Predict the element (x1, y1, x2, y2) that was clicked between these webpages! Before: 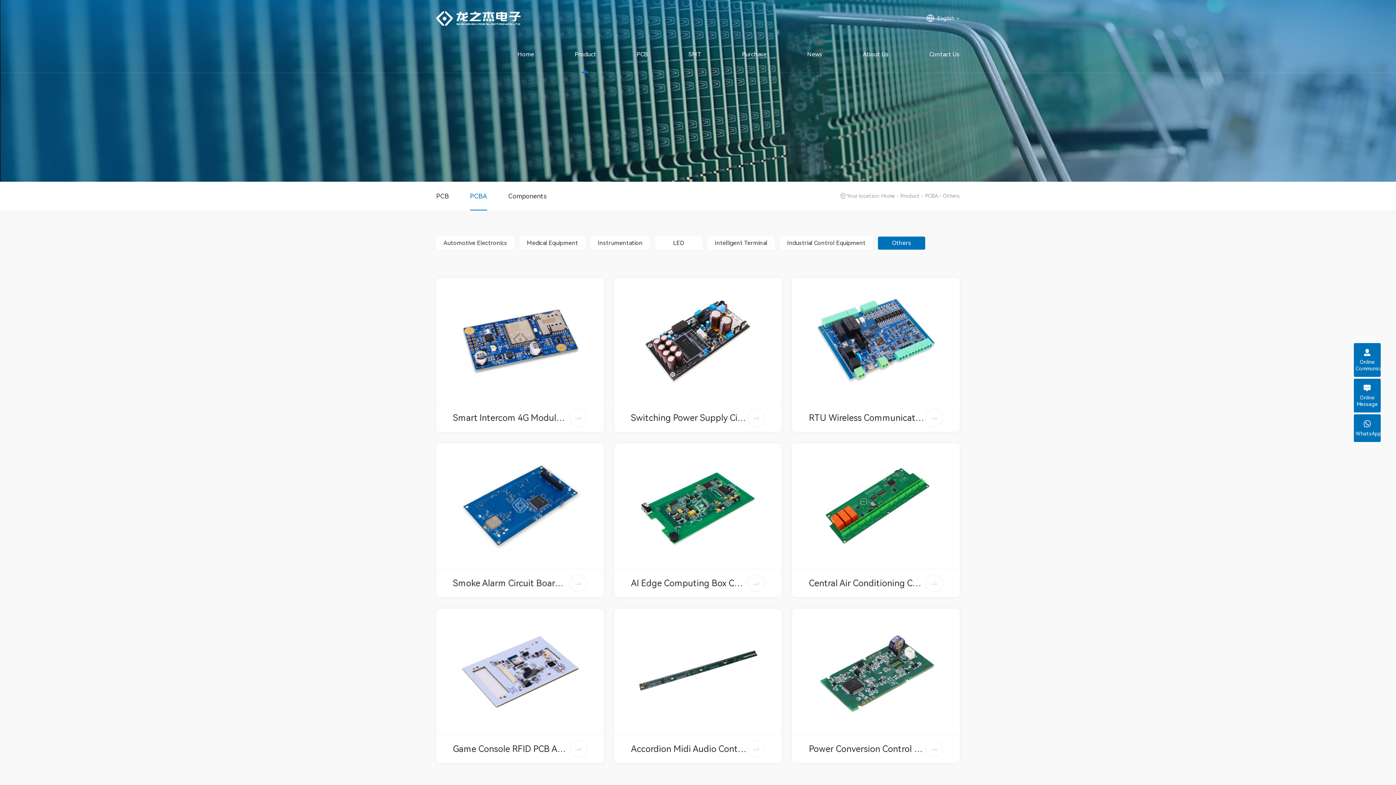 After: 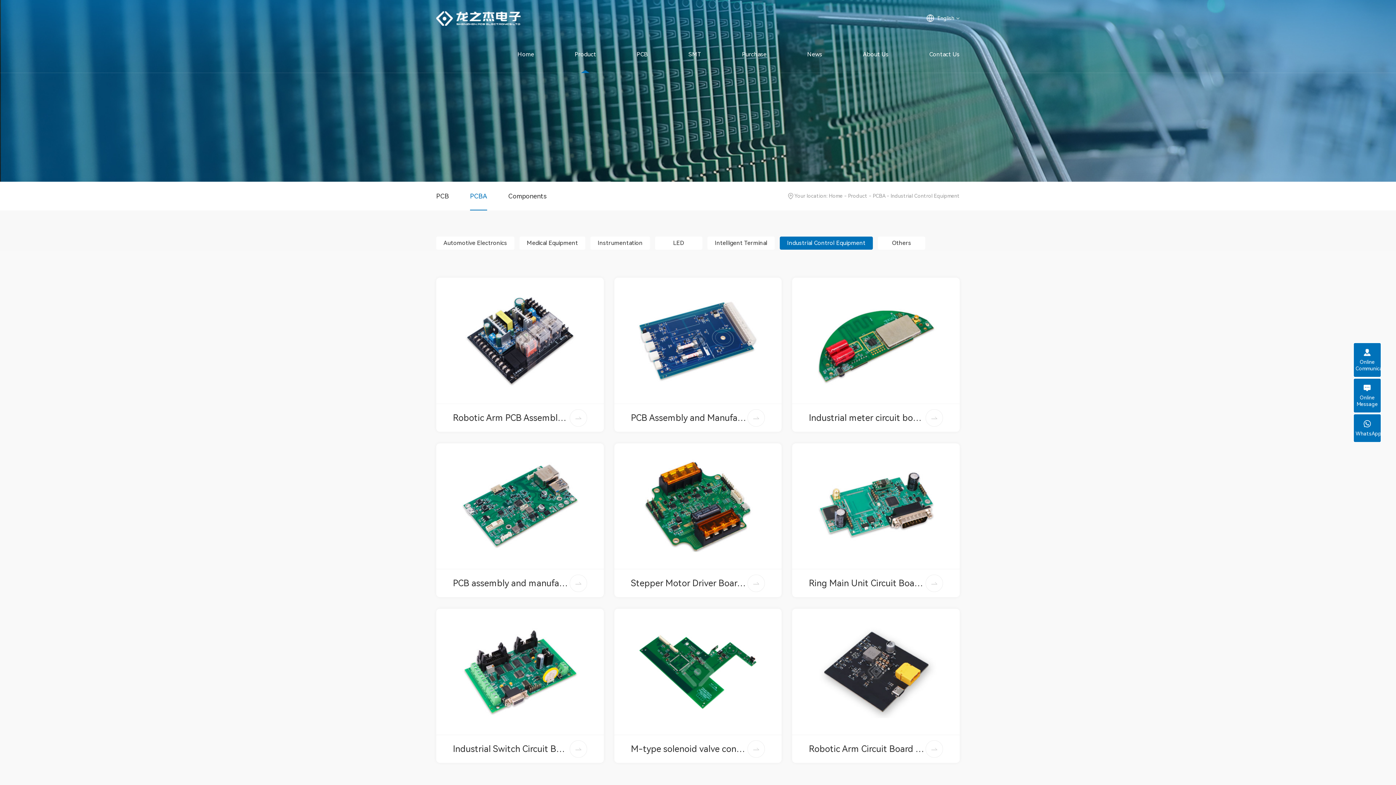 Action: bbox: (780, 236, 873, 249) label: Industrial Control Equipment